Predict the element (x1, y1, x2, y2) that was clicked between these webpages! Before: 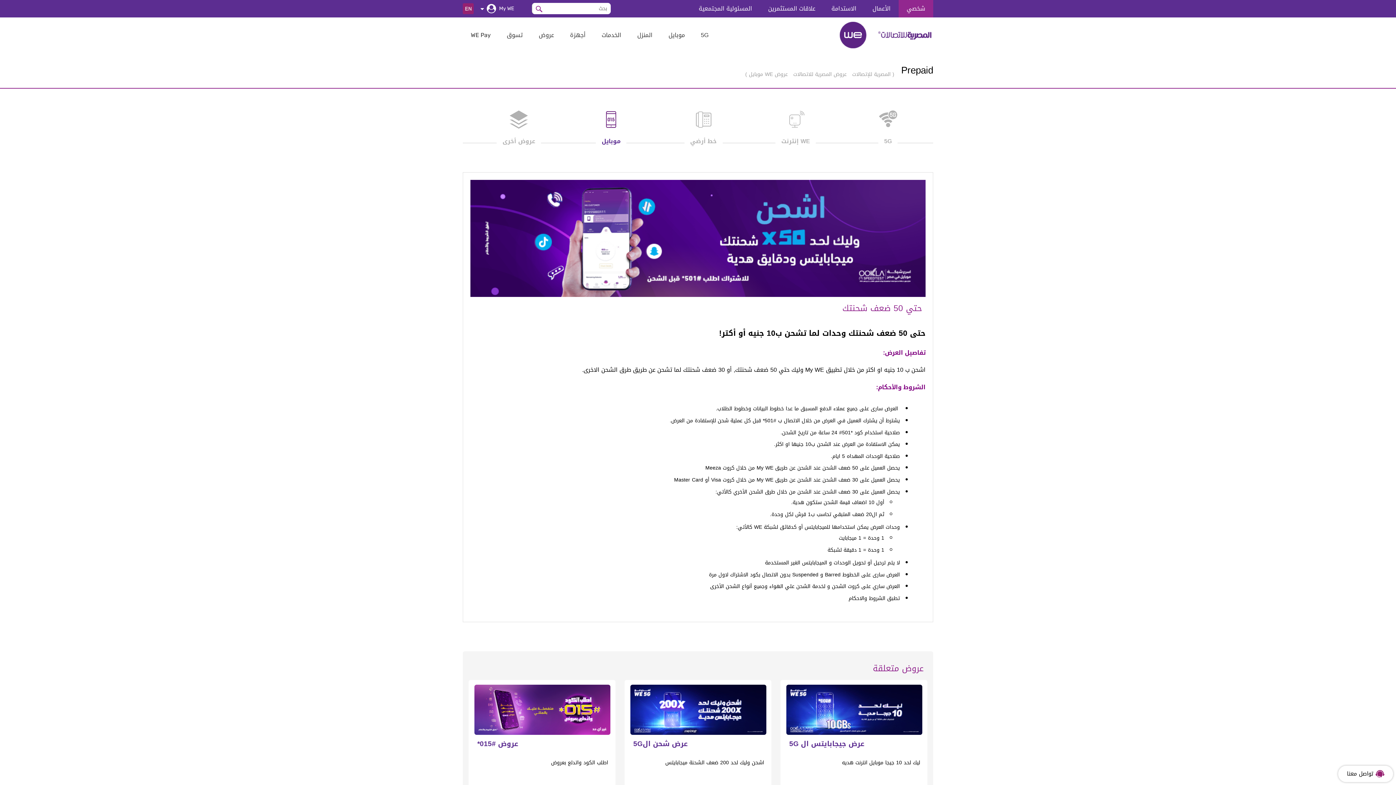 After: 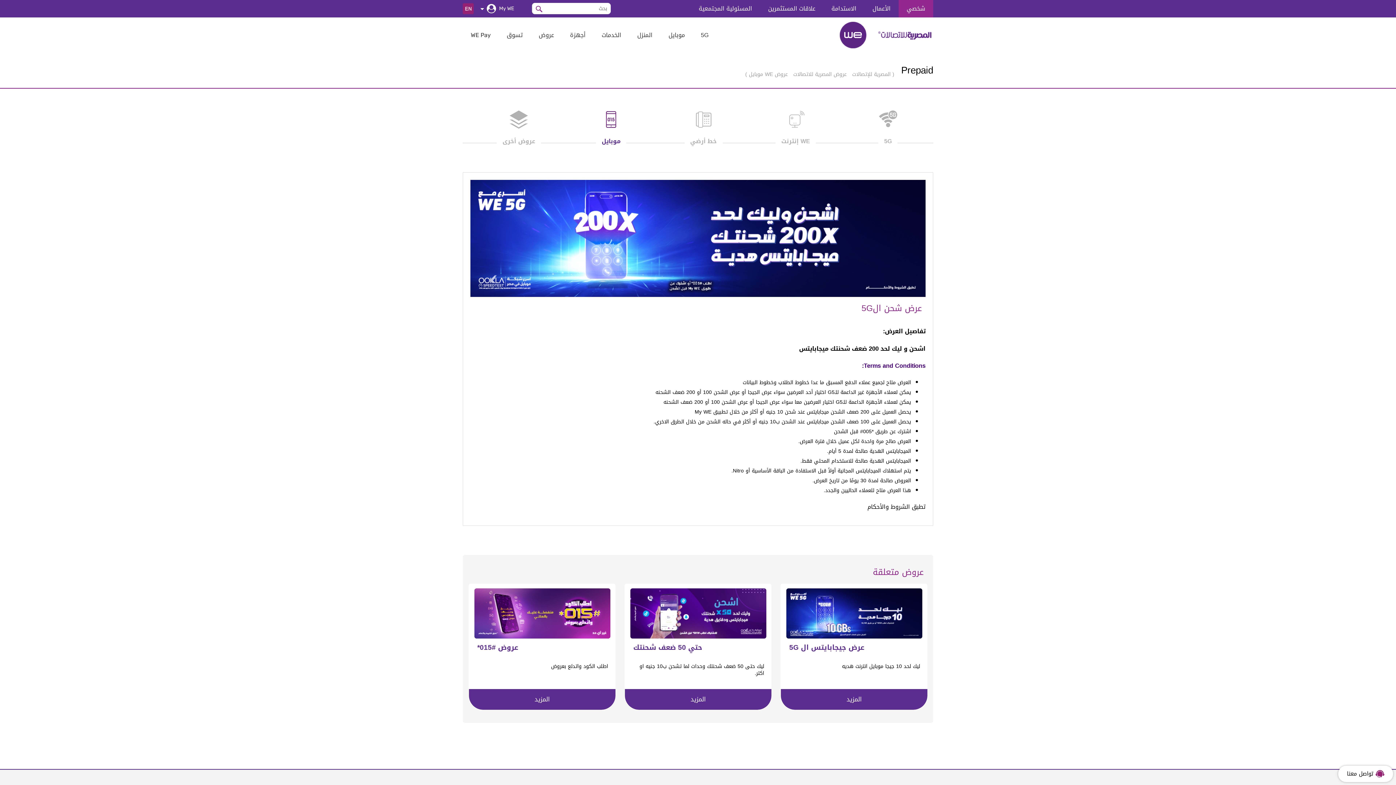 Action: bbox: (630, 705, 766, 715)